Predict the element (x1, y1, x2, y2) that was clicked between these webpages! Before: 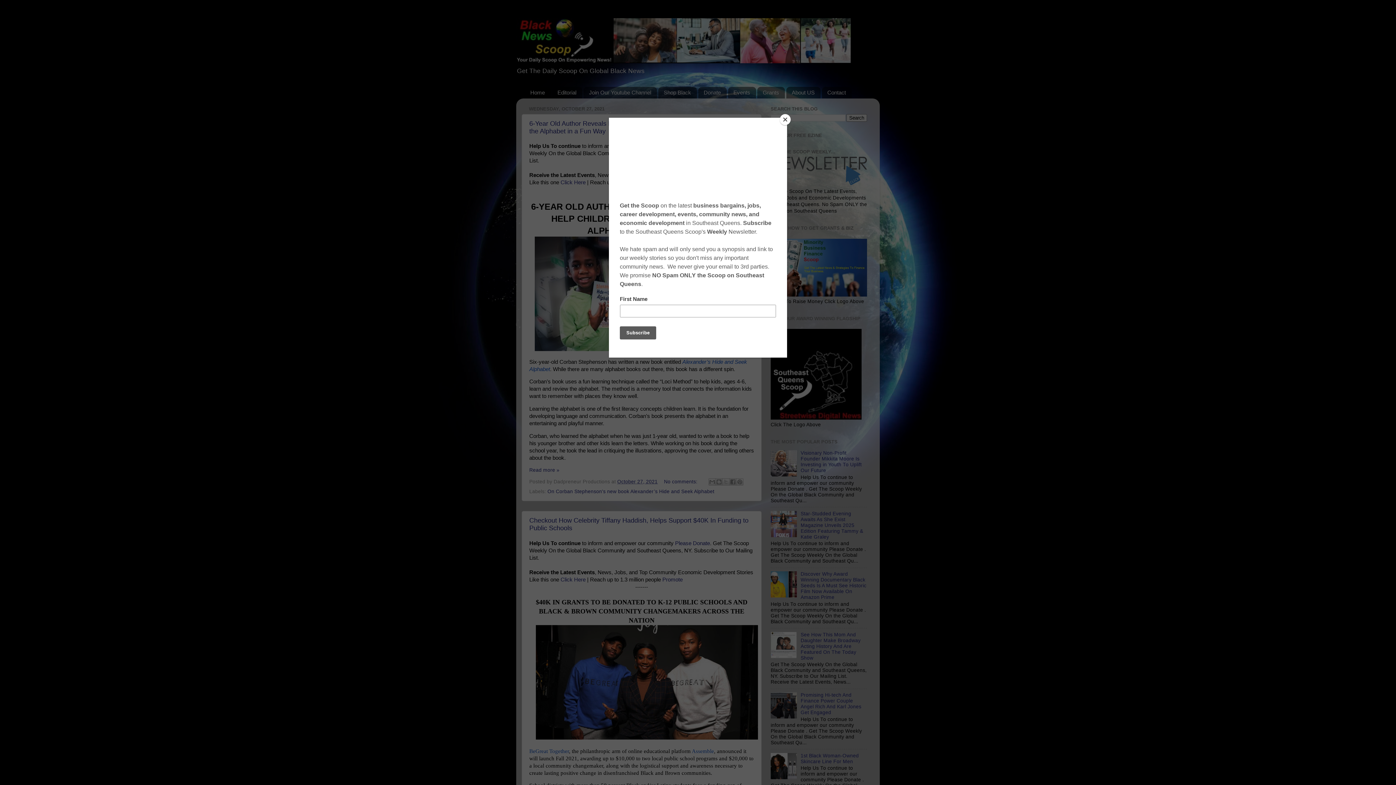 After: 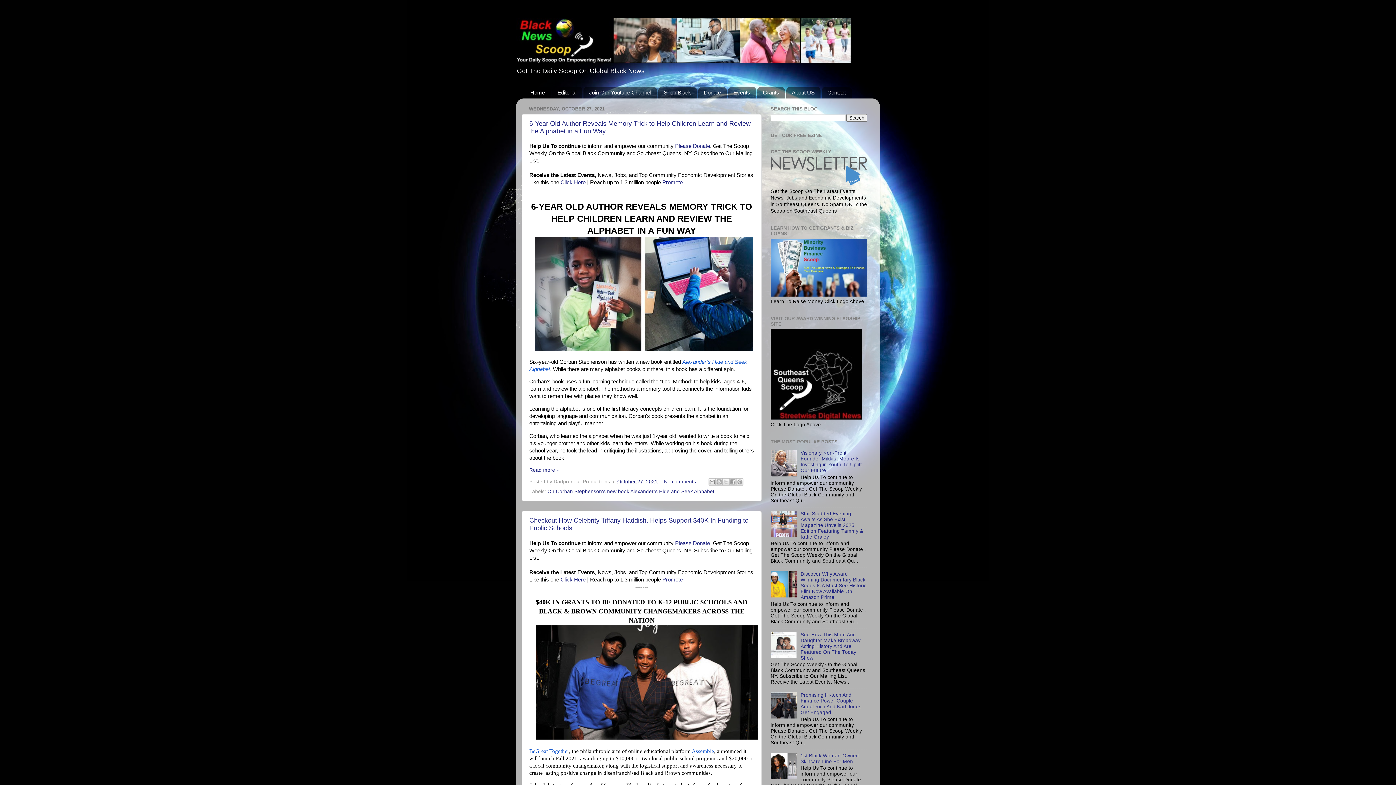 Action: label: Close bbox: (780, 114, 790, 125)